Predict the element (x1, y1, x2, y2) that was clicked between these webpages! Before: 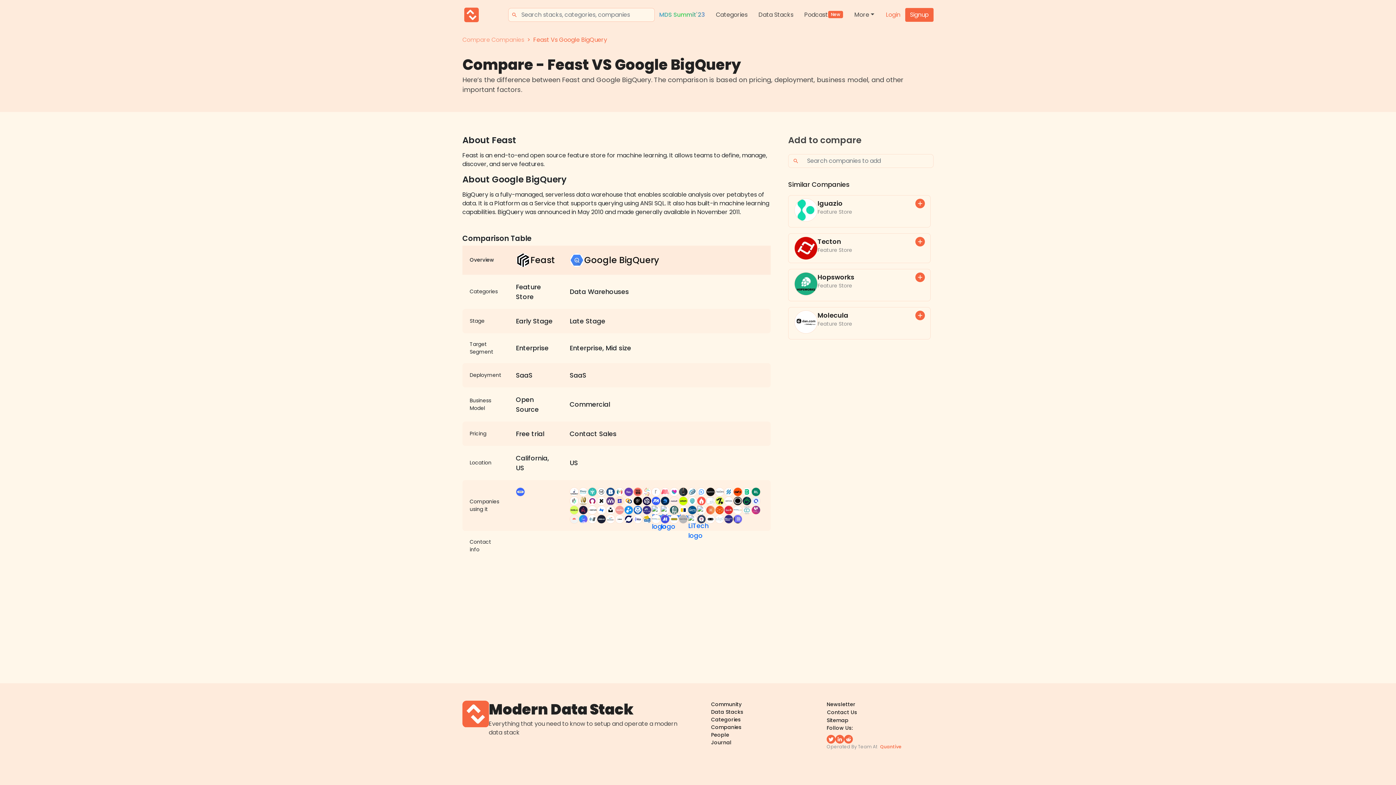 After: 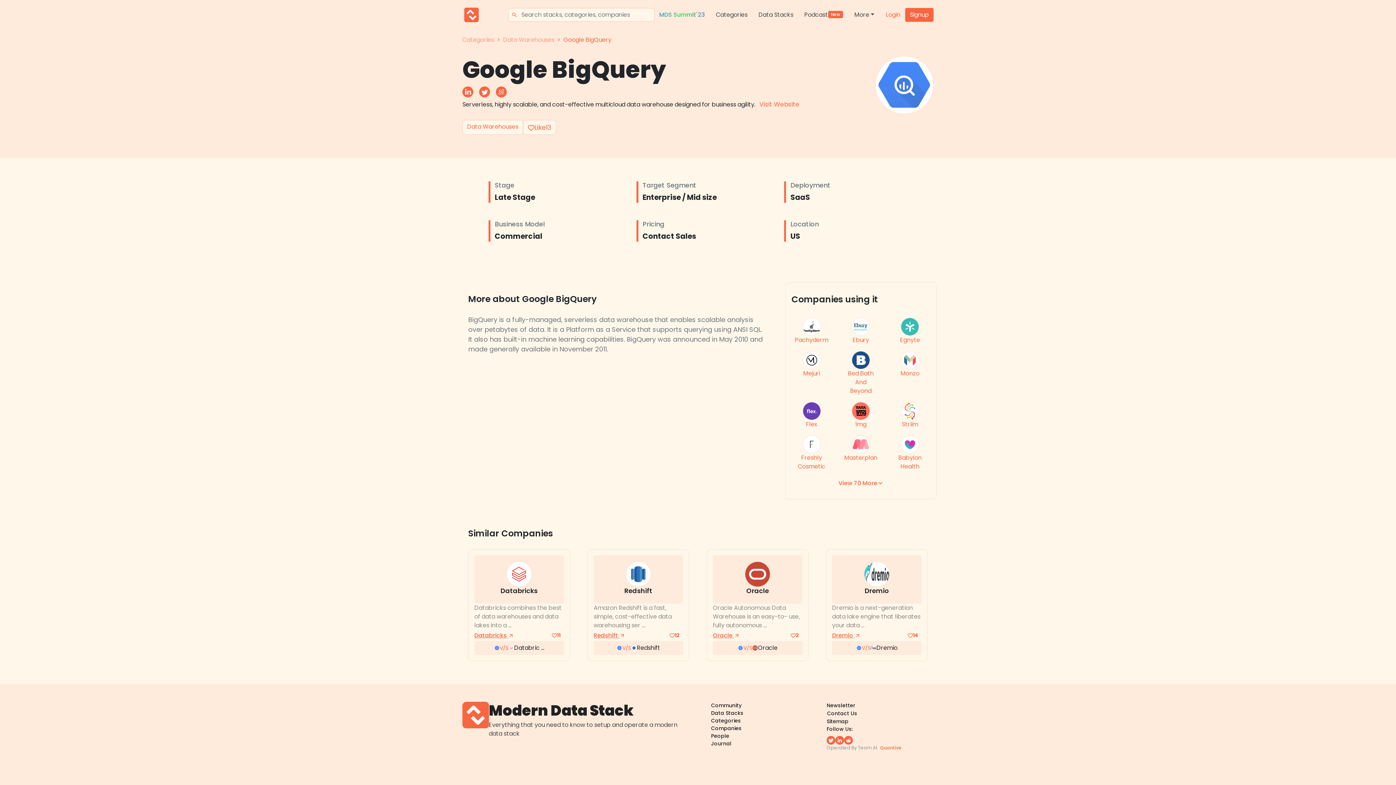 Action: bbox: (569, 253, 659, 267) label: Google BigQuery